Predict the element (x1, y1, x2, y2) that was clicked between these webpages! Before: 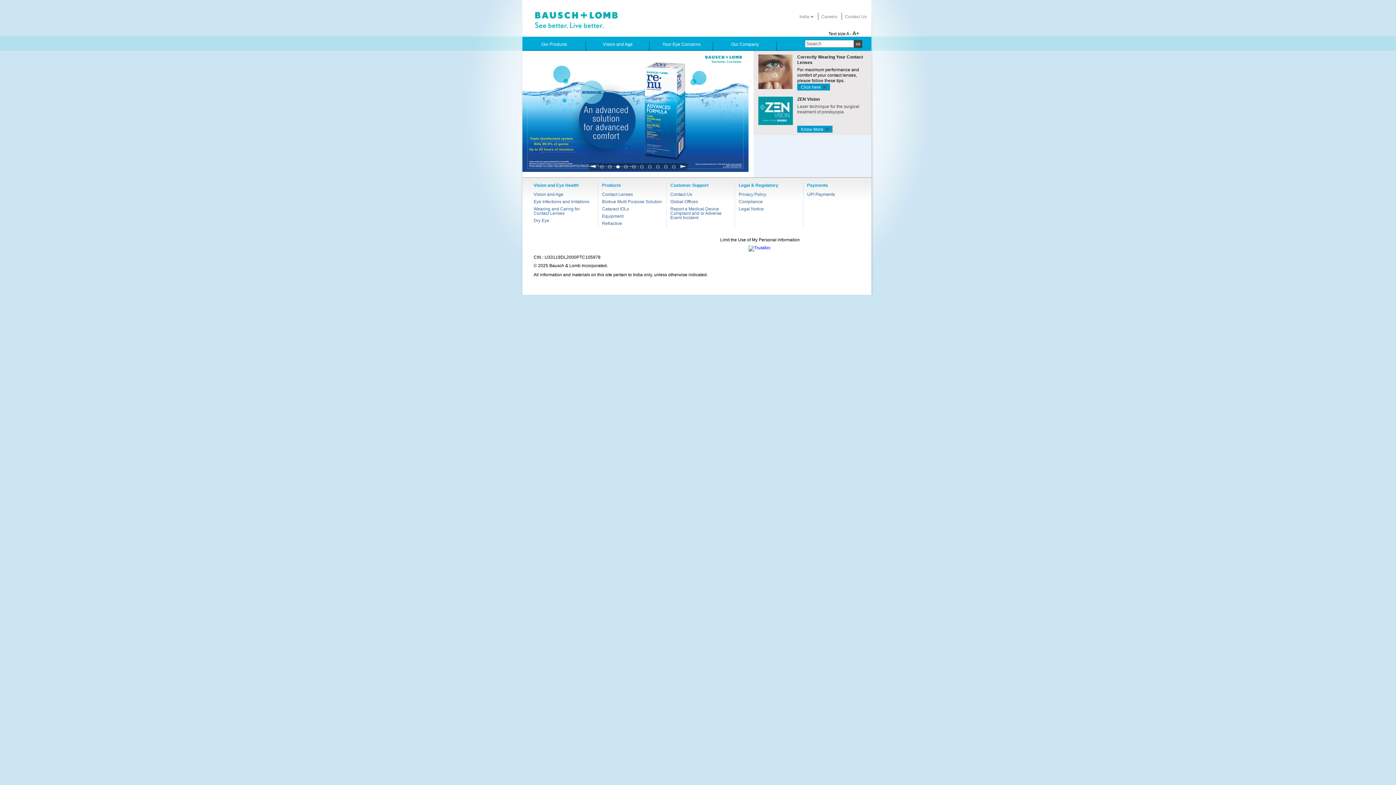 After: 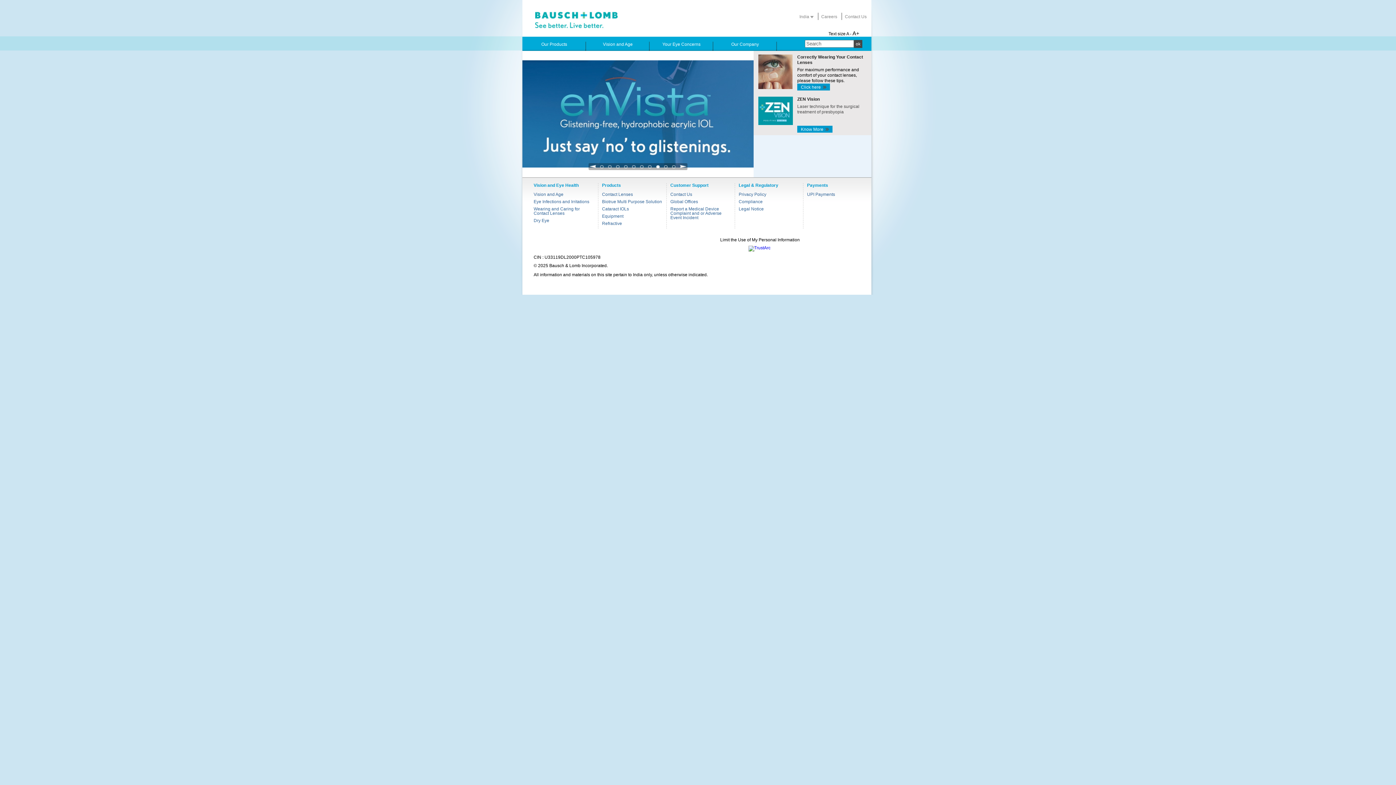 Action: bbox: (632, 164, 636, 169) label: 5